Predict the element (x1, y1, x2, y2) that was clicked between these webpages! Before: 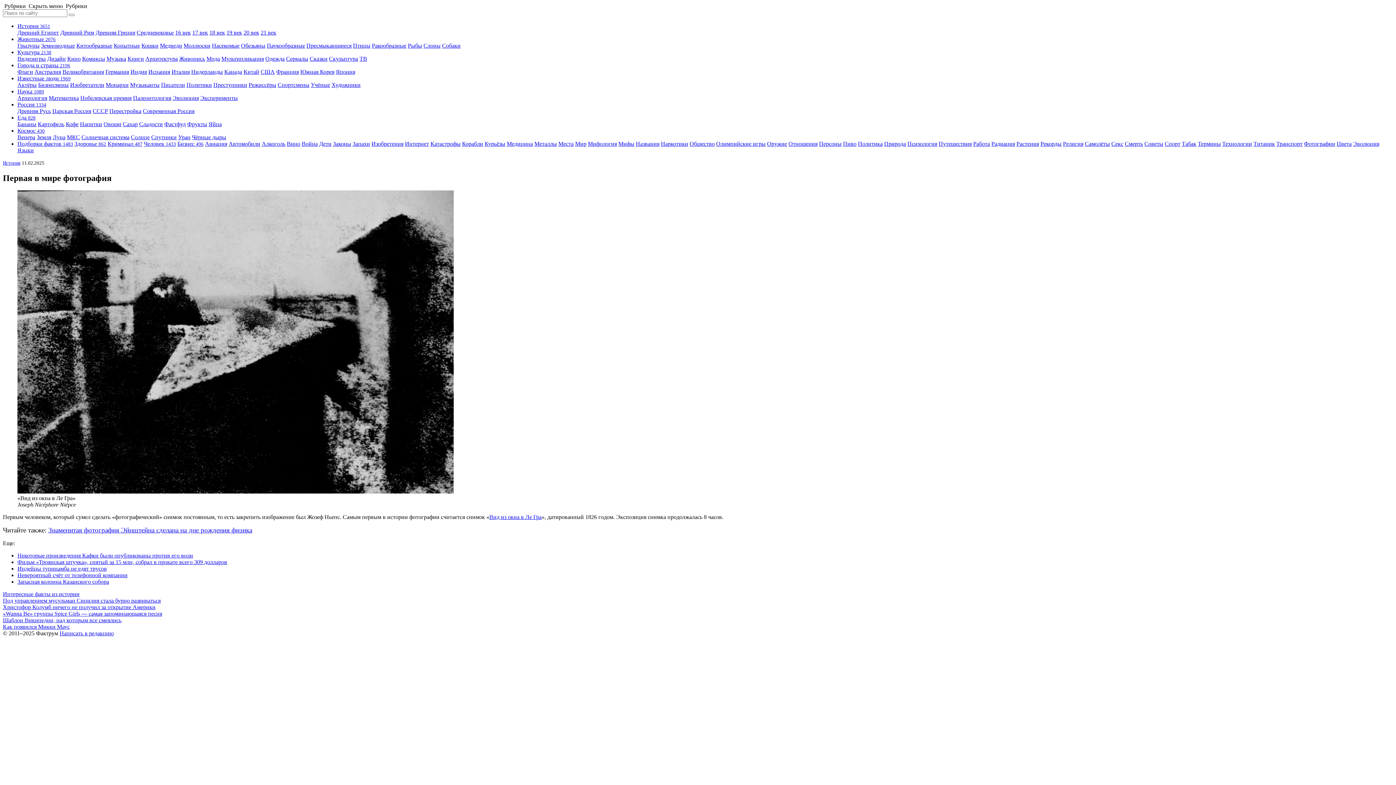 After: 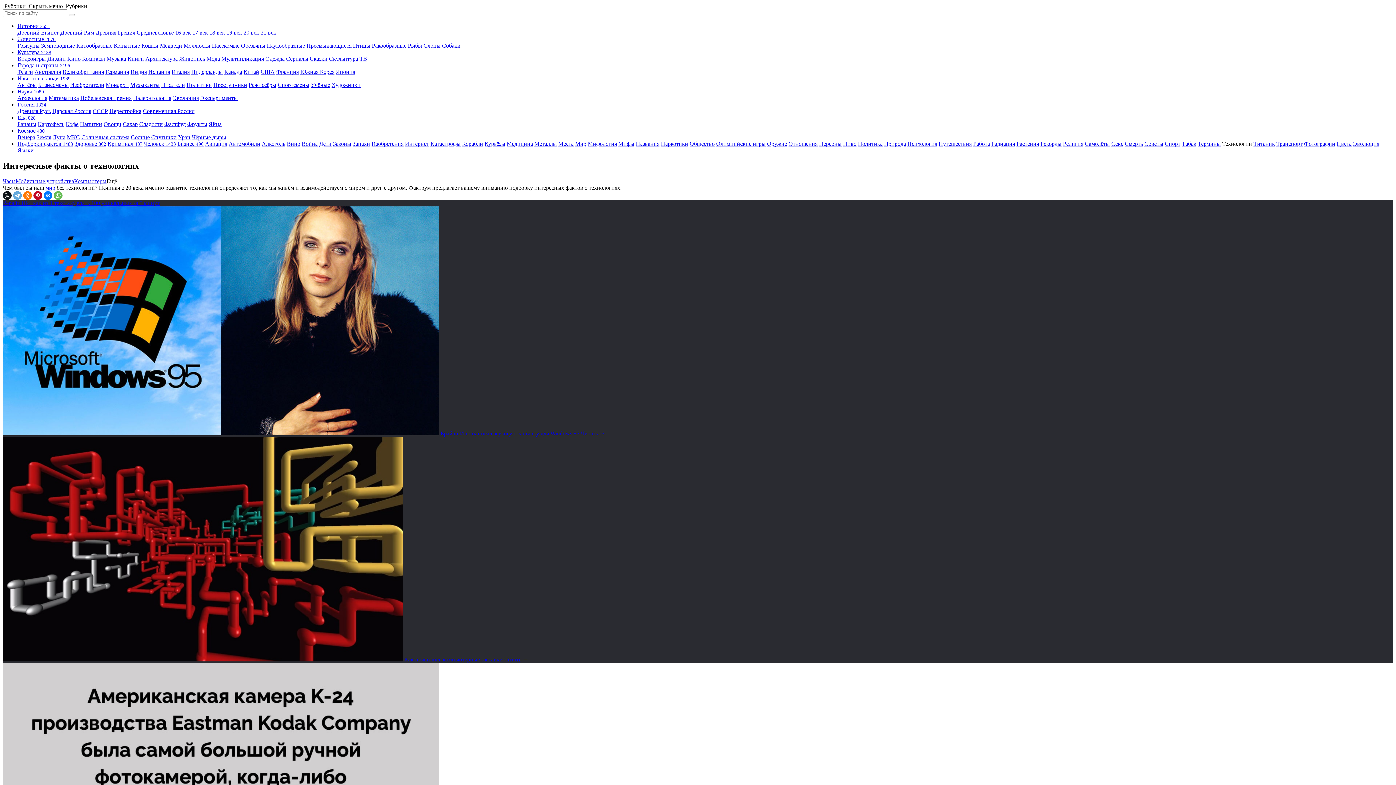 Action: label: Технологии bbox: (1222, 140, 1252, 146)